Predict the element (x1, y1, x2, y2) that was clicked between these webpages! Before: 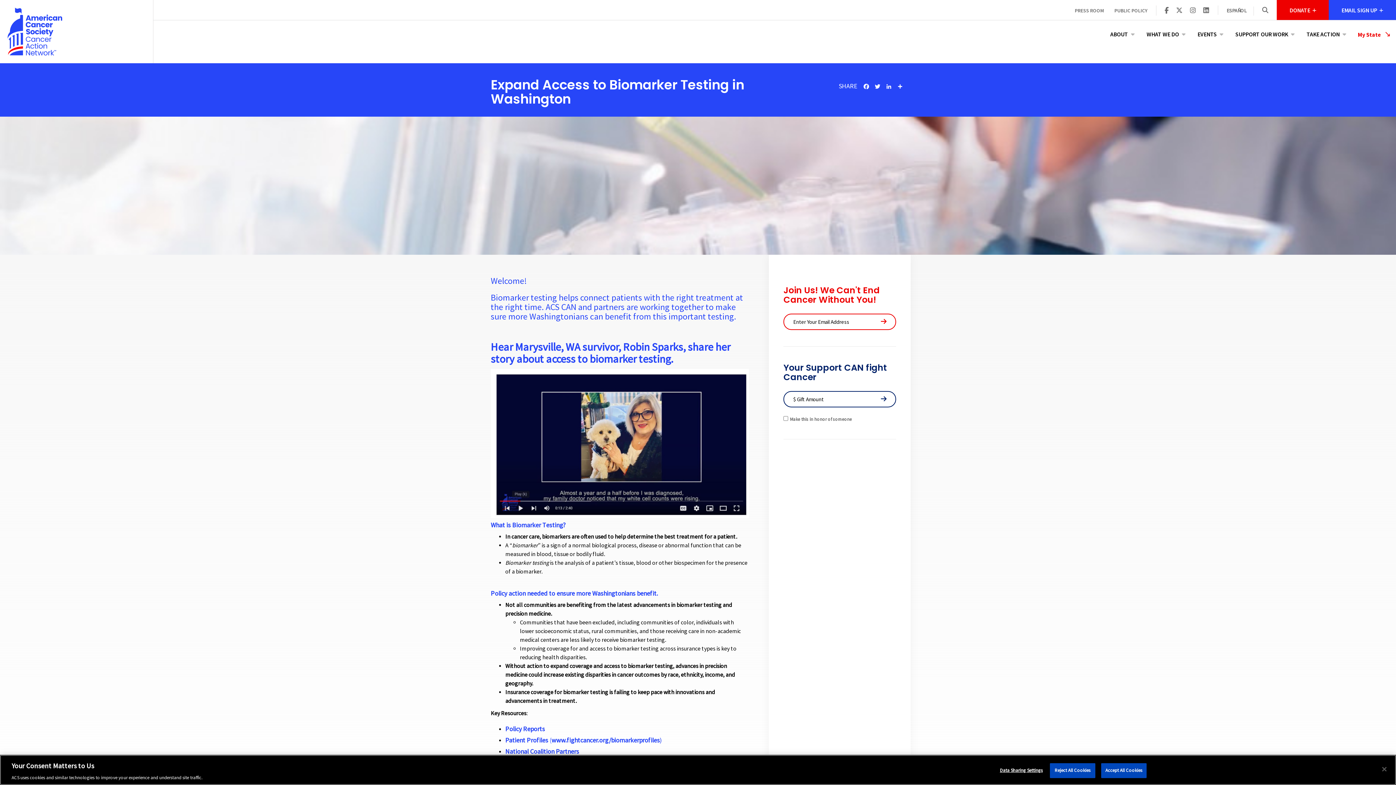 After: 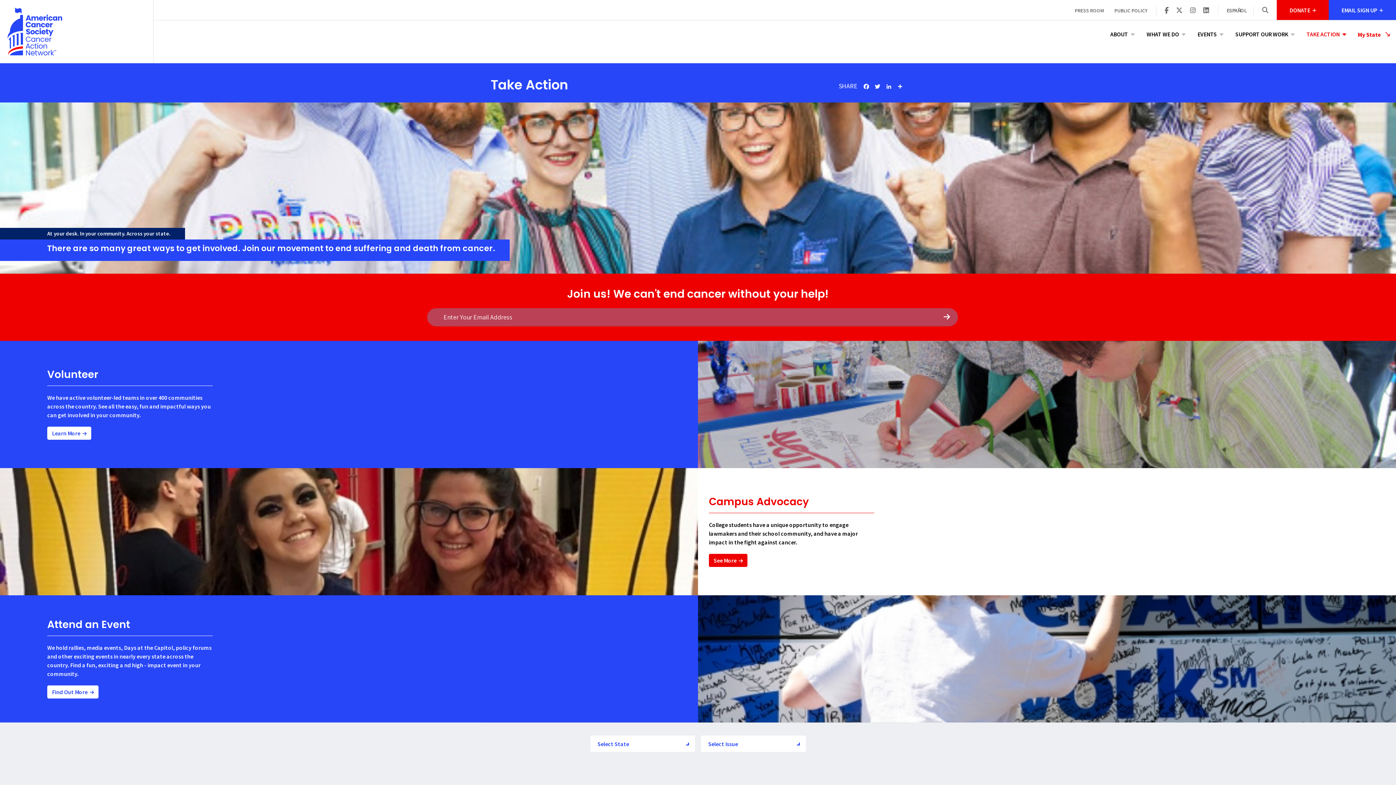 Action: label: TAKE ACTION bbox: (1301, 27, 1352, 40)